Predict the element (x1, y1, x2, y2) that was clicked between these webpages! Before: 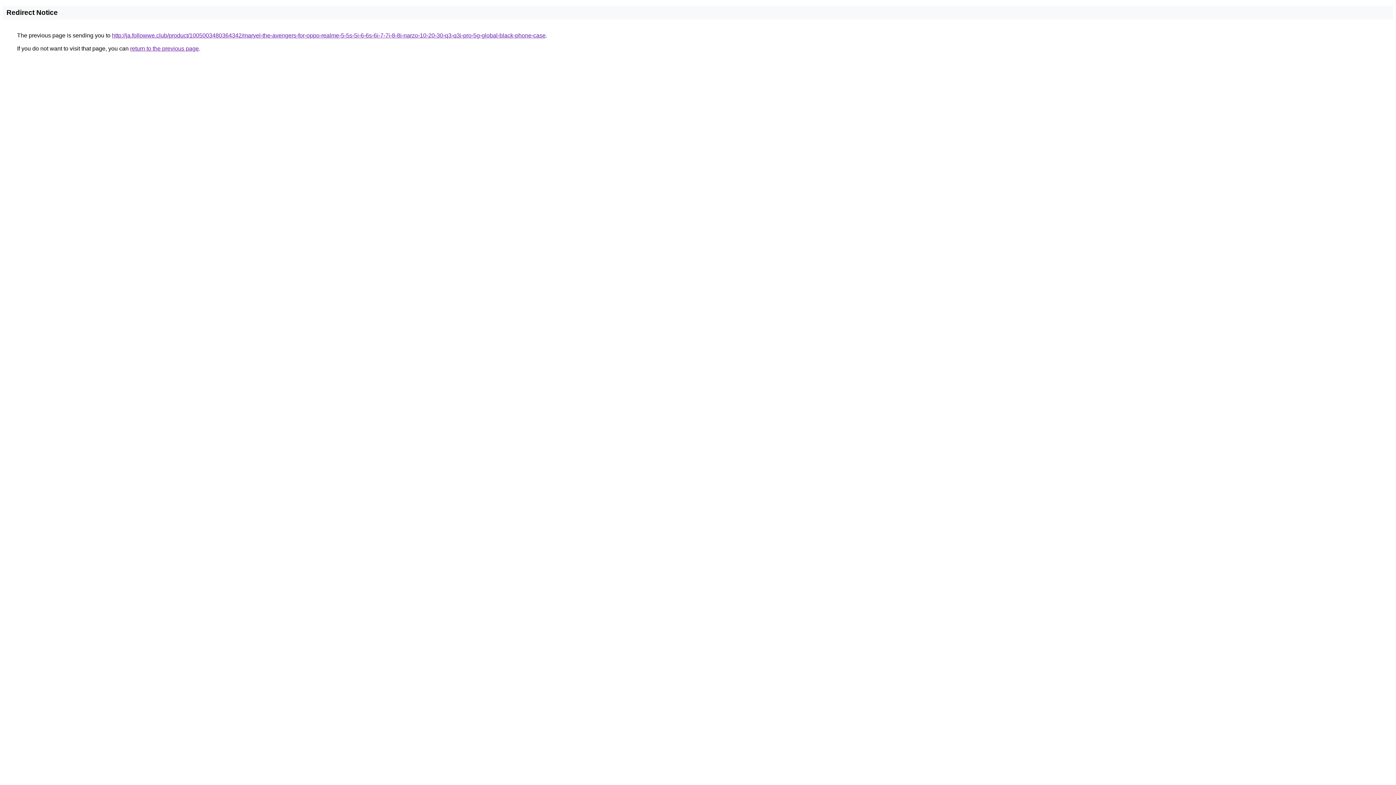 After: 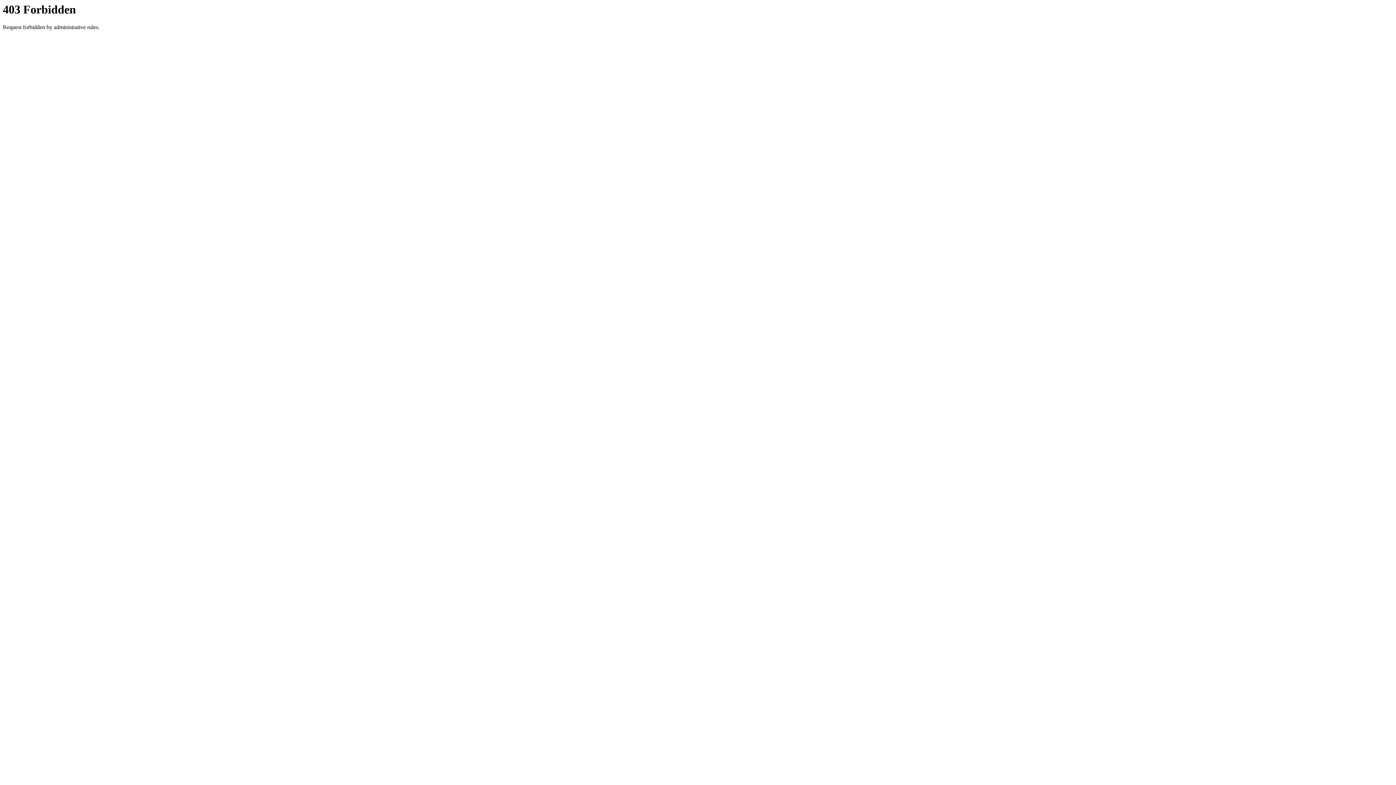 Action: bbox: (112, 32, 545, 38) label: http://ja.followwe.club/product/1005003480364342/marvel-the-avengers-for-oppo-realme-5-5s-5i-6-6s-6i-7-7i-8-8i-narzo-10-20-30-q3-q3i-pro-5g-global-black-phone-case